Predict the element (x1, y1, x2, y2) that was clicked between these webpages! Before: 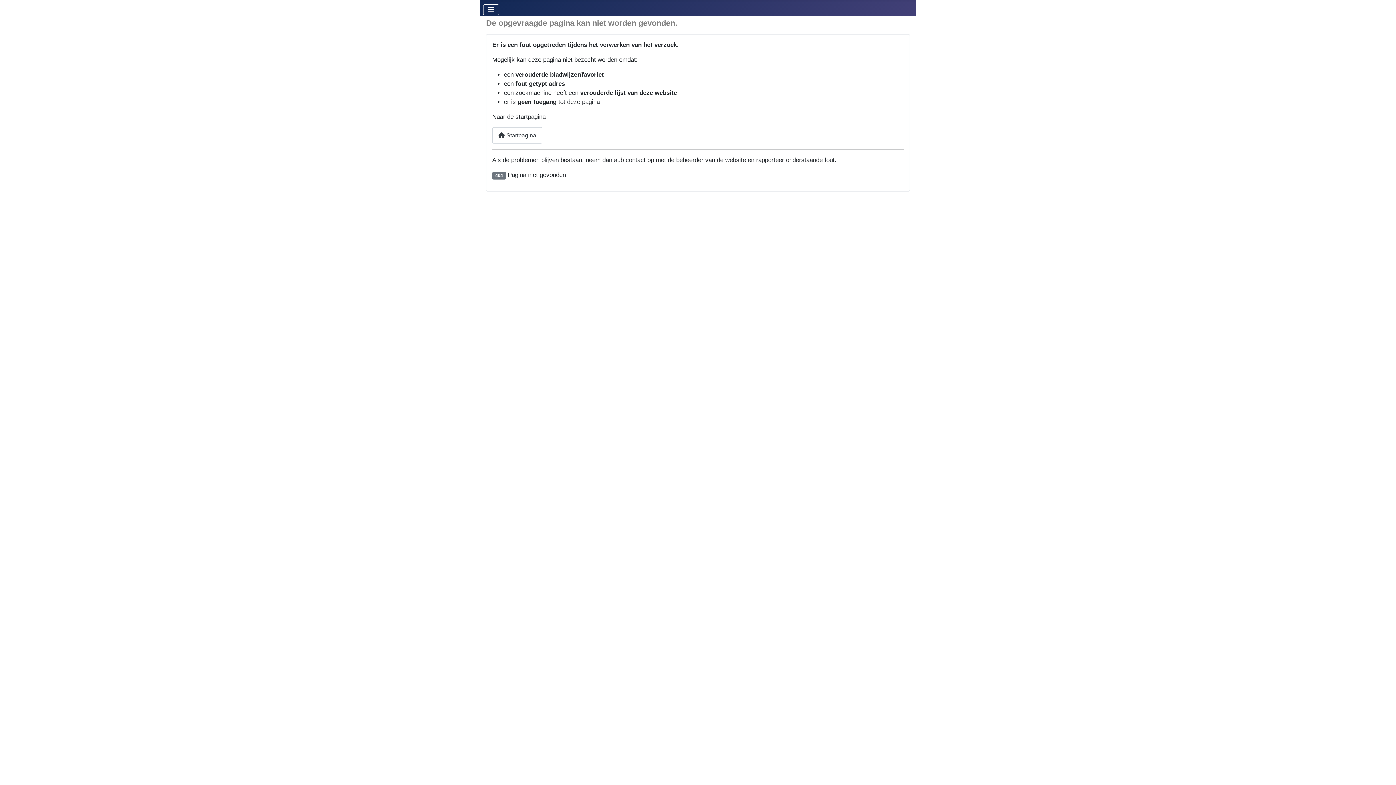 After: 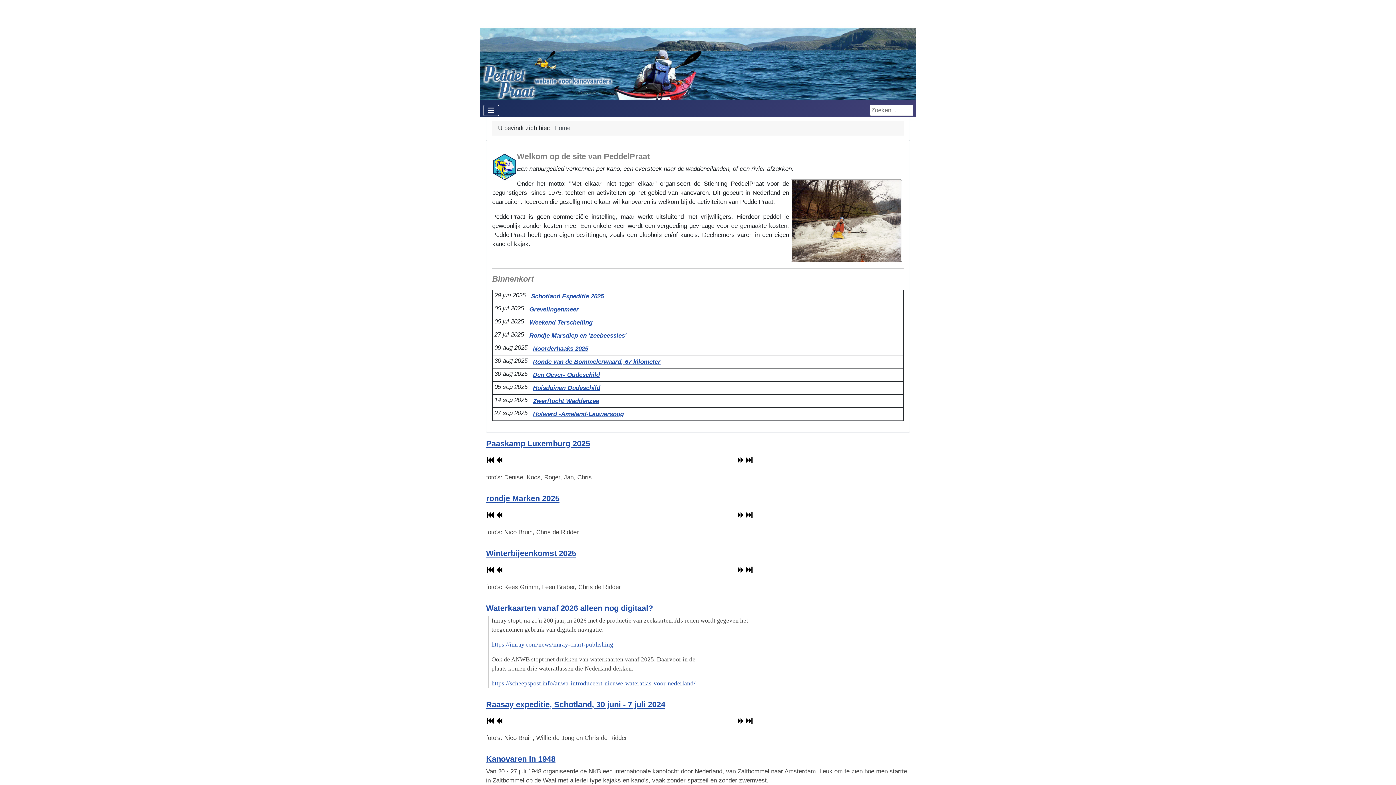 Action: label:  Startpagina bbox: (492, 127, 542, 143)